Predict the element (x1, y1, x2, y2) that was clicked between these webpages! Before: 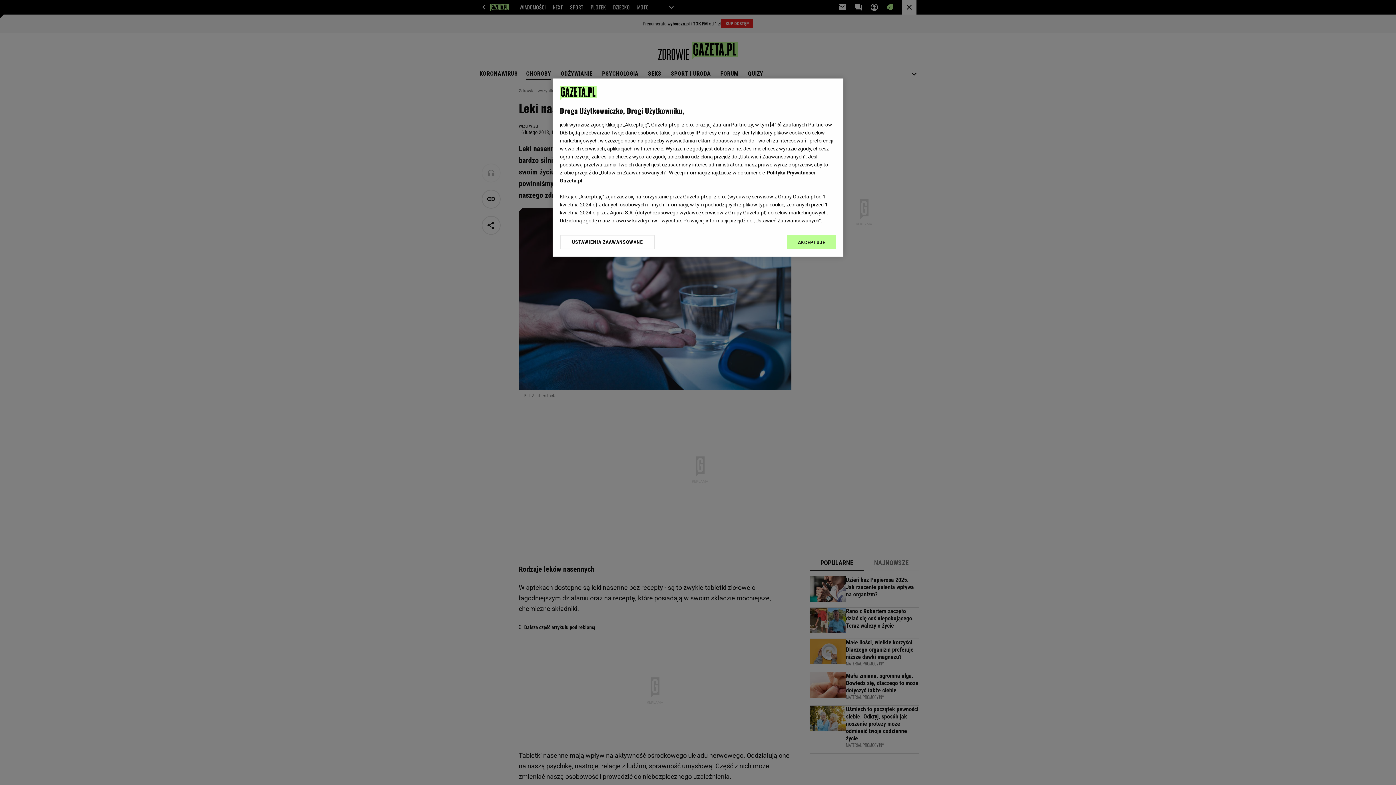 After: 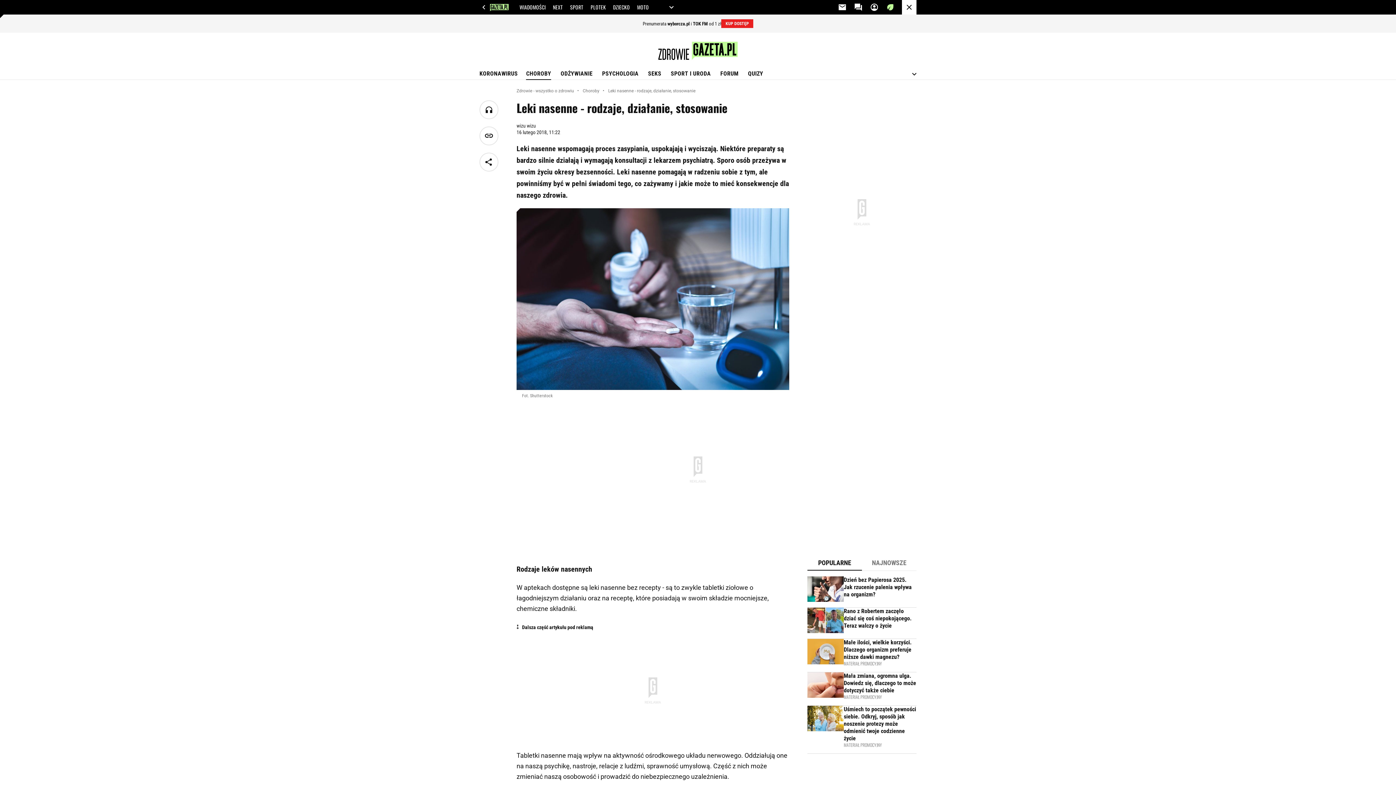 Action: bbox: (787, 234, 836, 249) label: AKCEPTUJĘ